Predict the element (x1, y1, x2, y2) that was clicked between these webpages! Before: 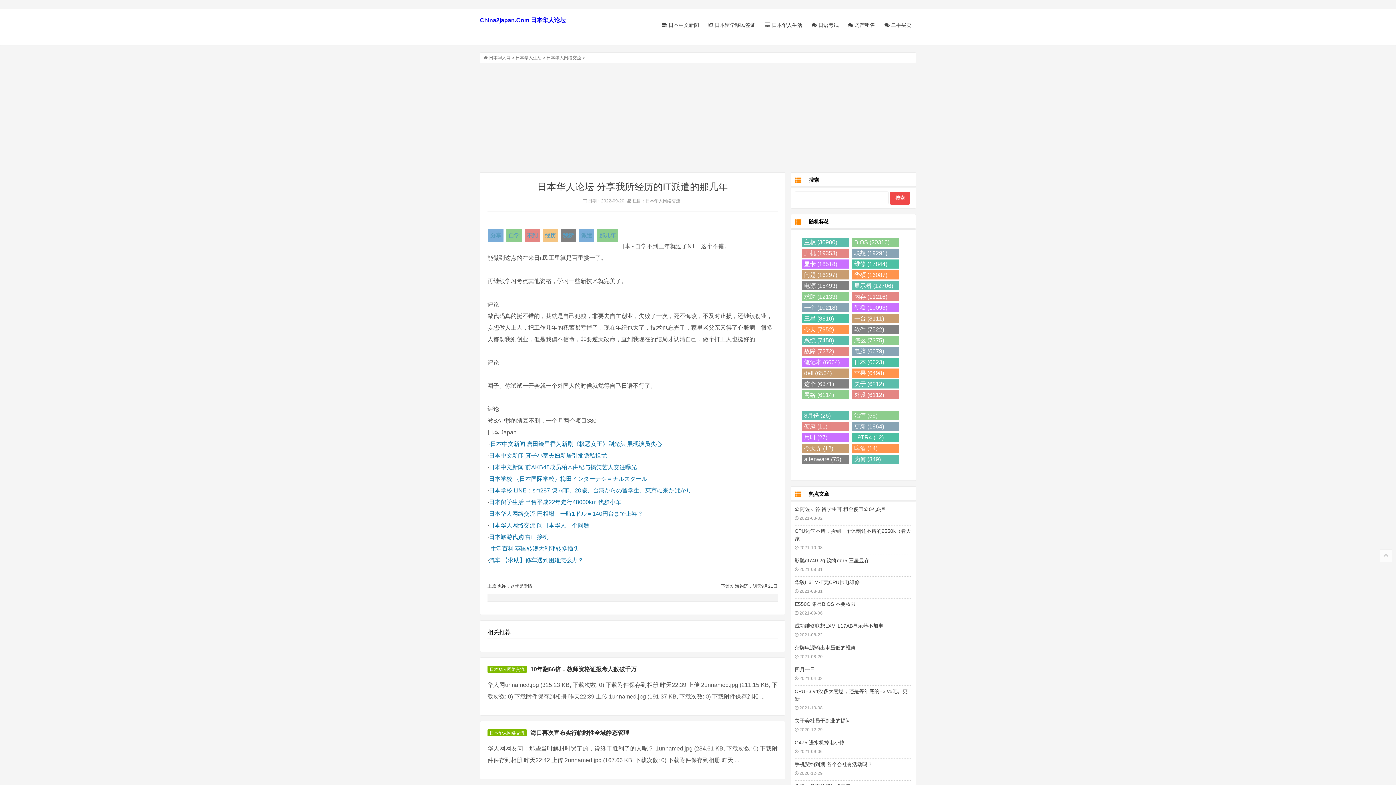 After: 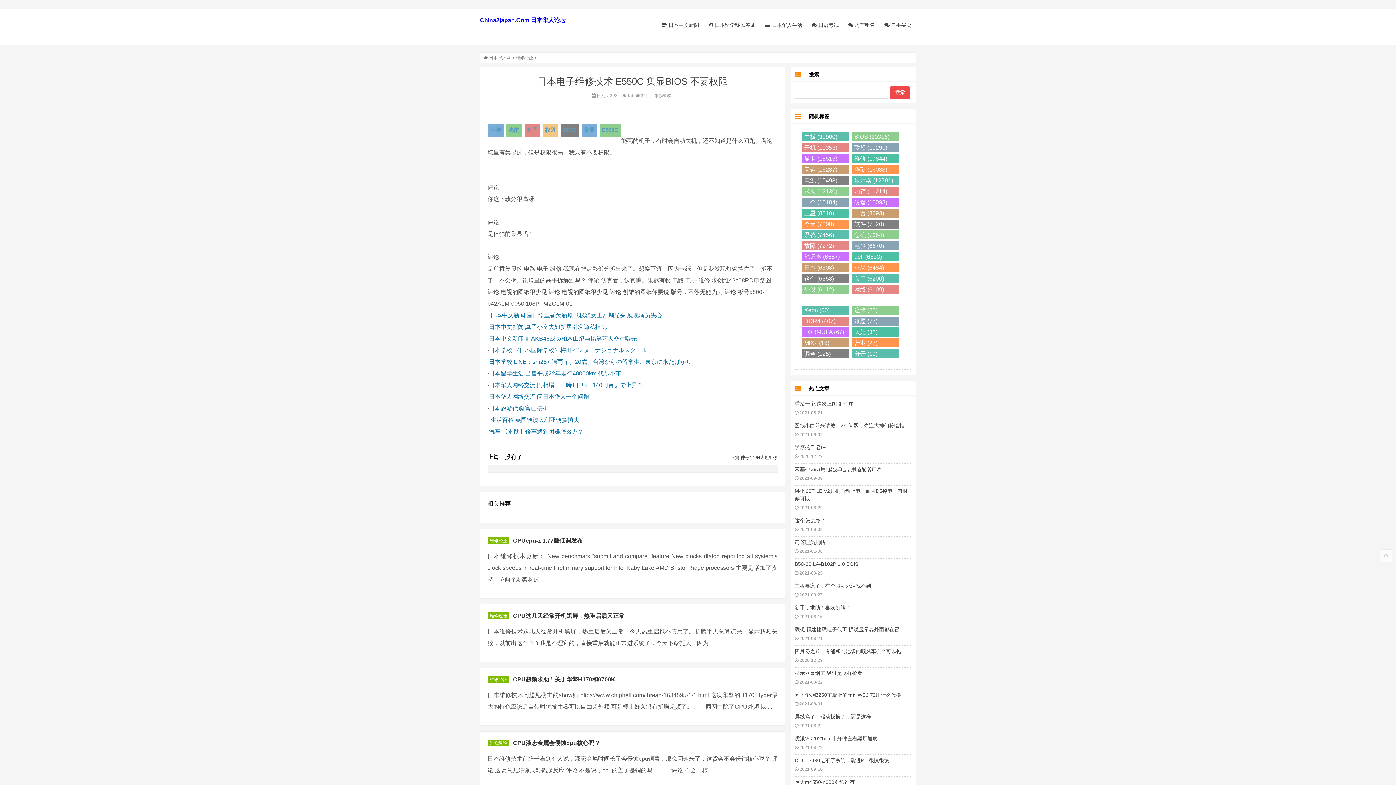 Action: label: E550C 集显BIOS 不要权限 bbox: (794, 601, 856, 607)